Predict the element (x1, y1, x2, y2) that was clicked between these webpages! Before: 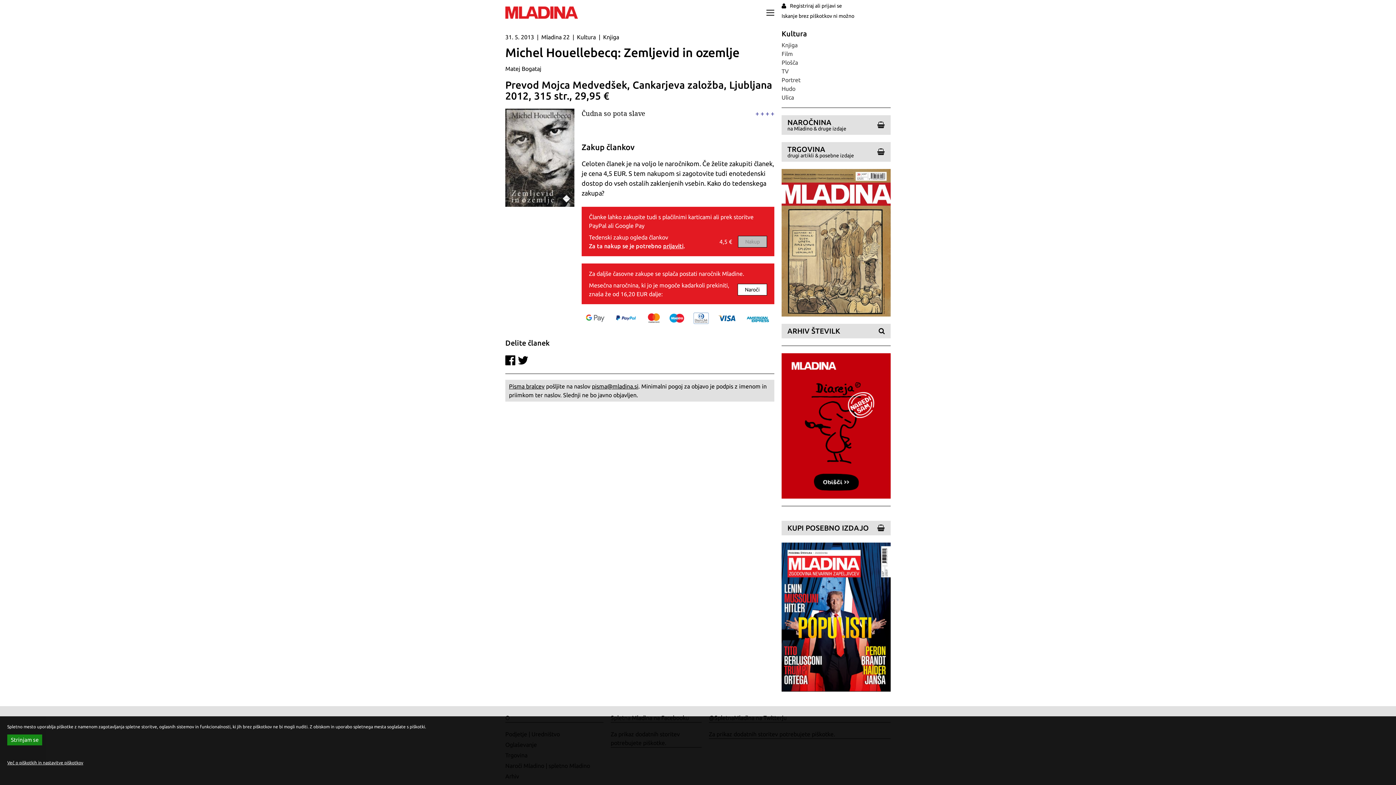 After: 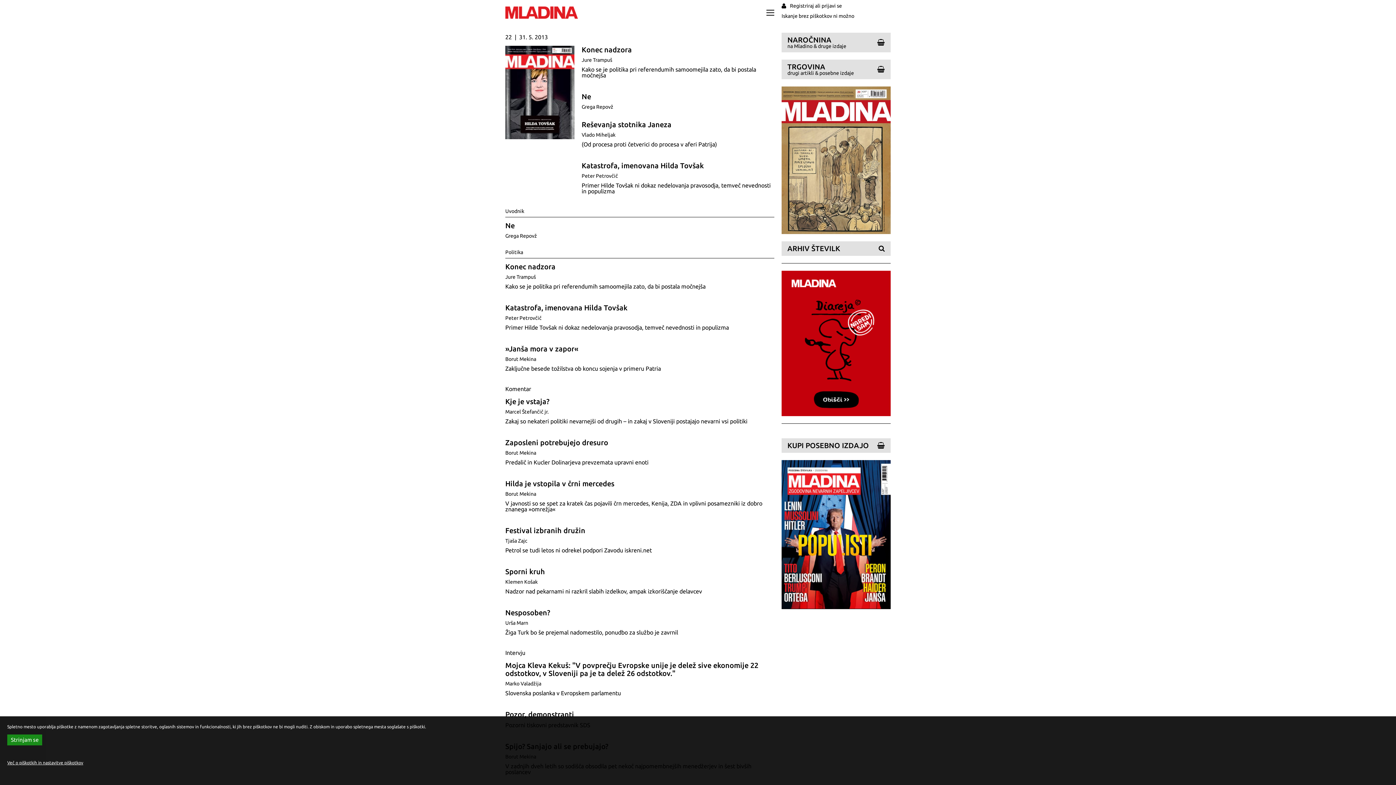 Action: bbox: (541, 33, 569, 40) label: Mladina 22